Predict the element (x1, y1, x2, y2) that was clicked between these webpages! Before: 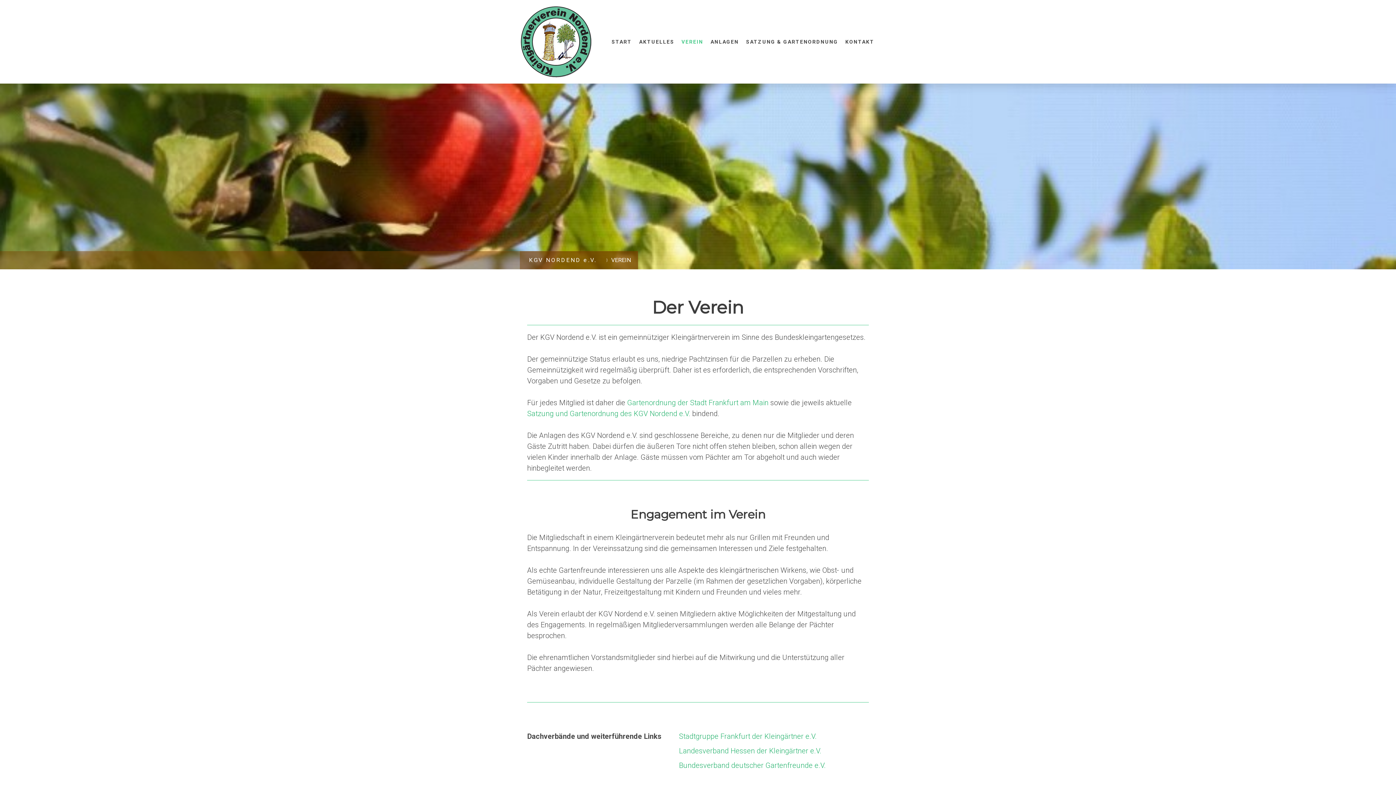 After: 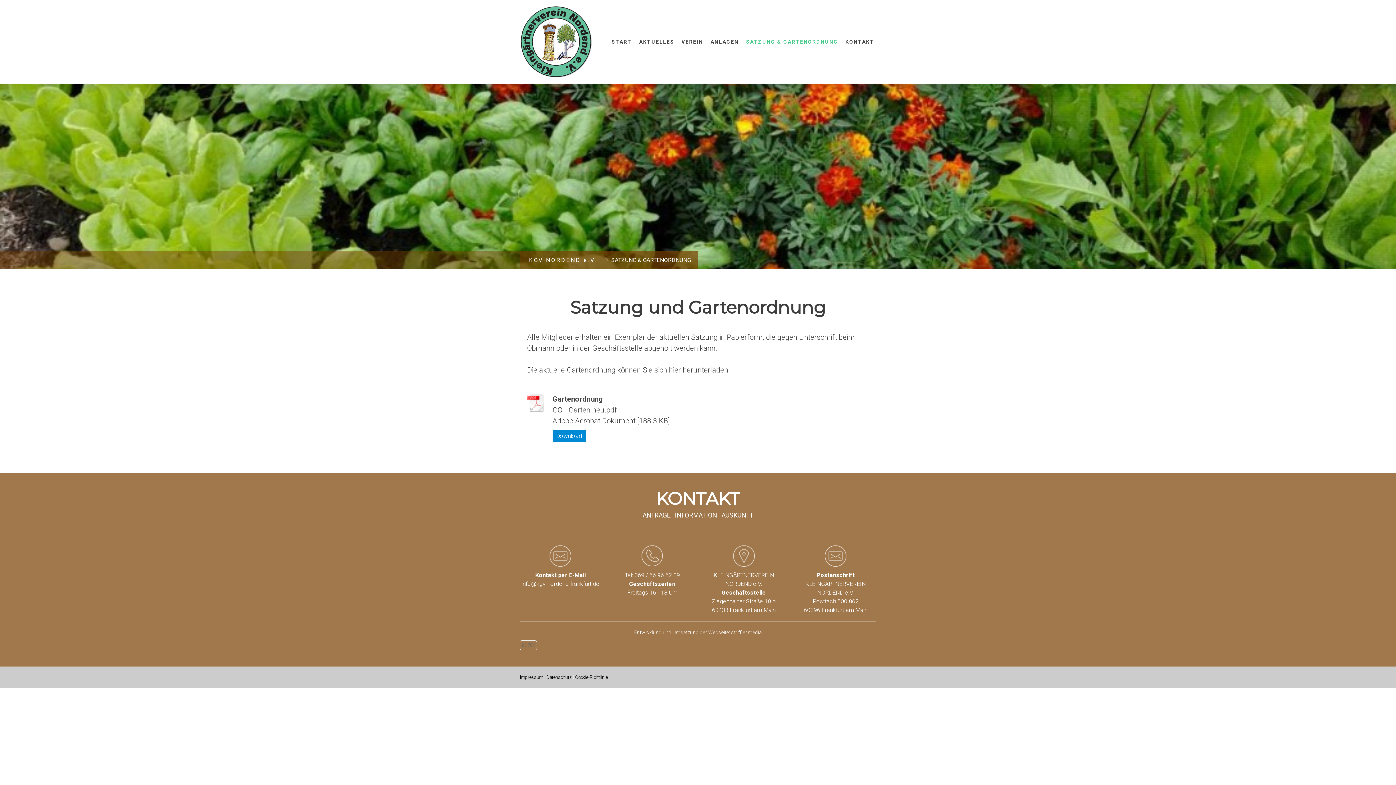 Action: bbox: (742, 34, 841, 49) label: SATZUNG & GARTENORDNUNG